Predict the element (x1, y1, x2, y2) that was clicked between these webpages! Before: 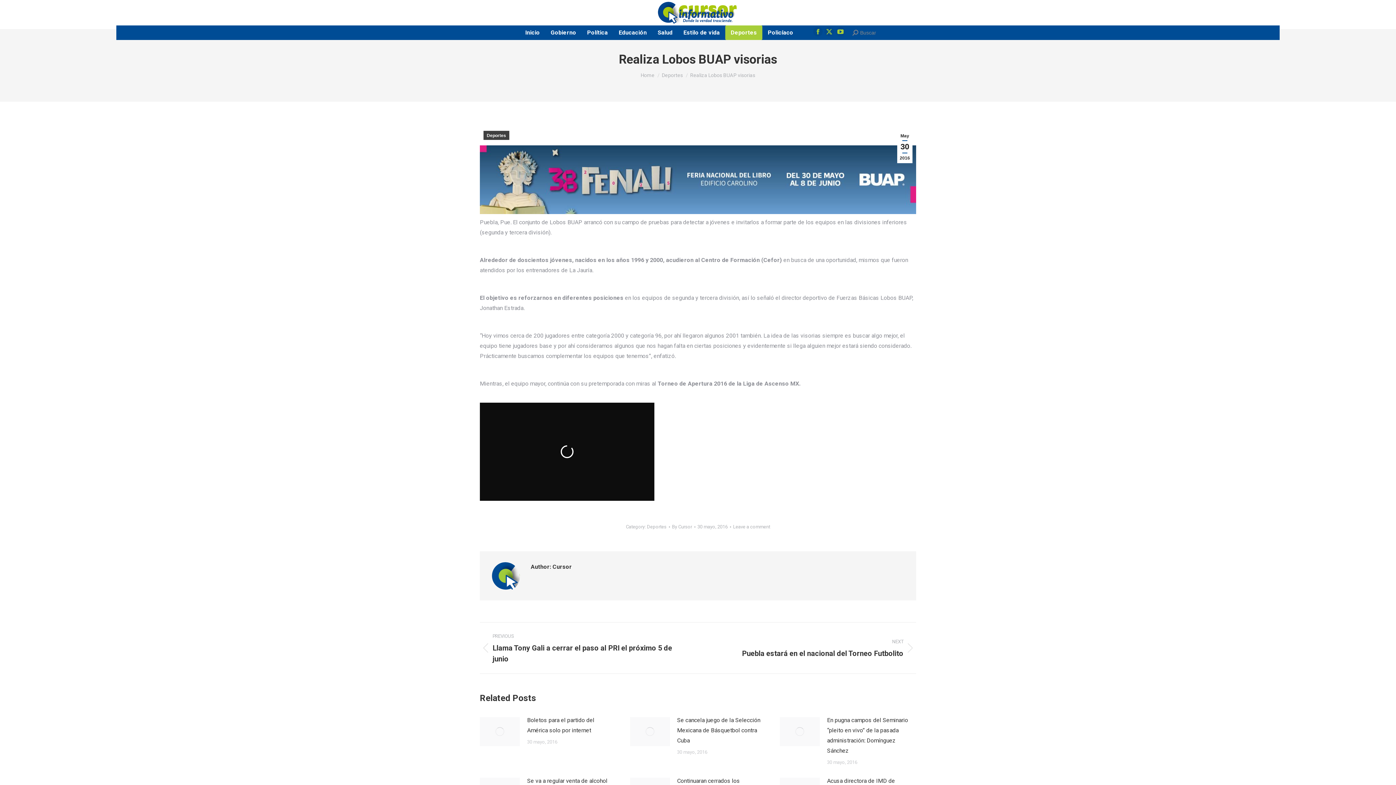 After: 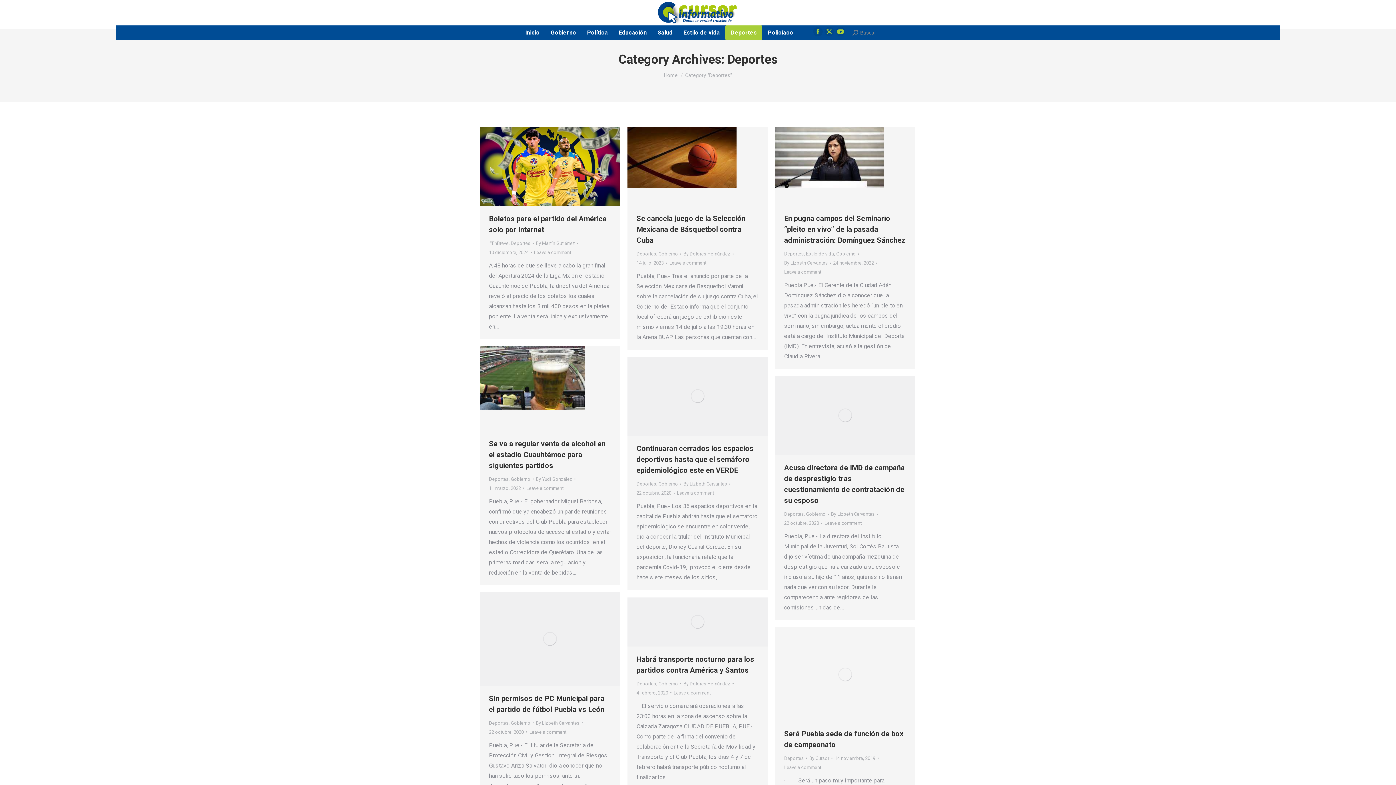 Action: bbox: (662, 72, 683, 78) label: Deportes